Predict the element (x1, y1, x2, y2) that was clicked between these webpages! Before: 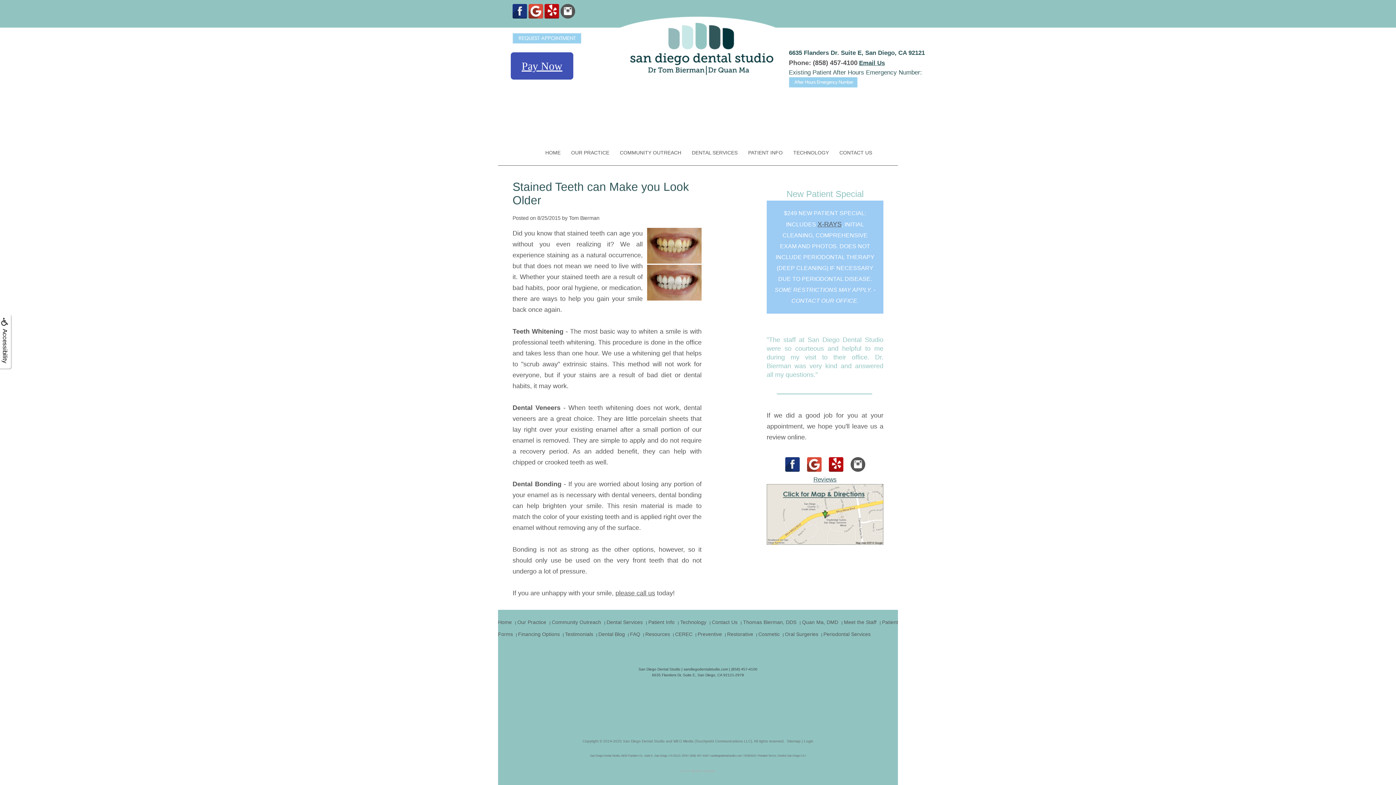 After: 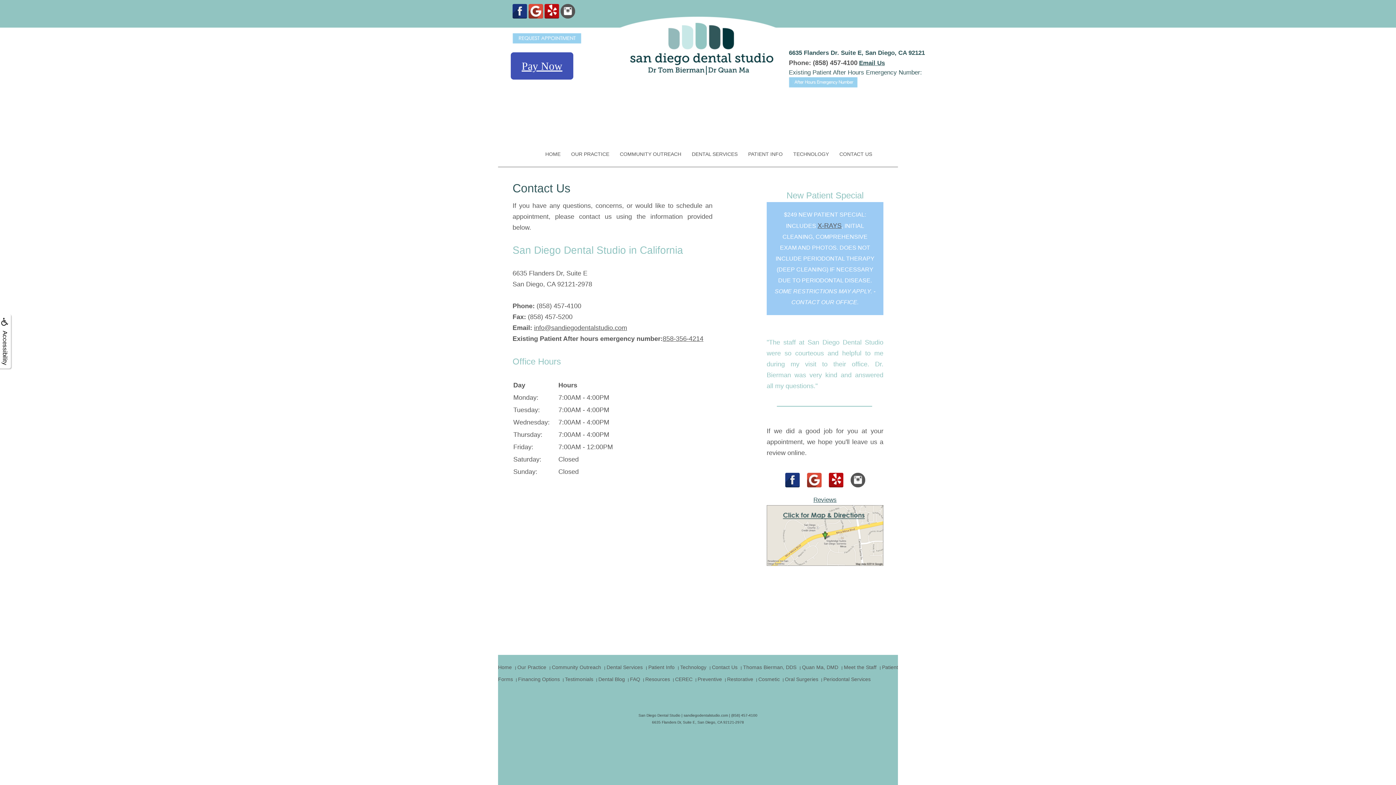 Action: bbox: (766, 539, 883, 546)